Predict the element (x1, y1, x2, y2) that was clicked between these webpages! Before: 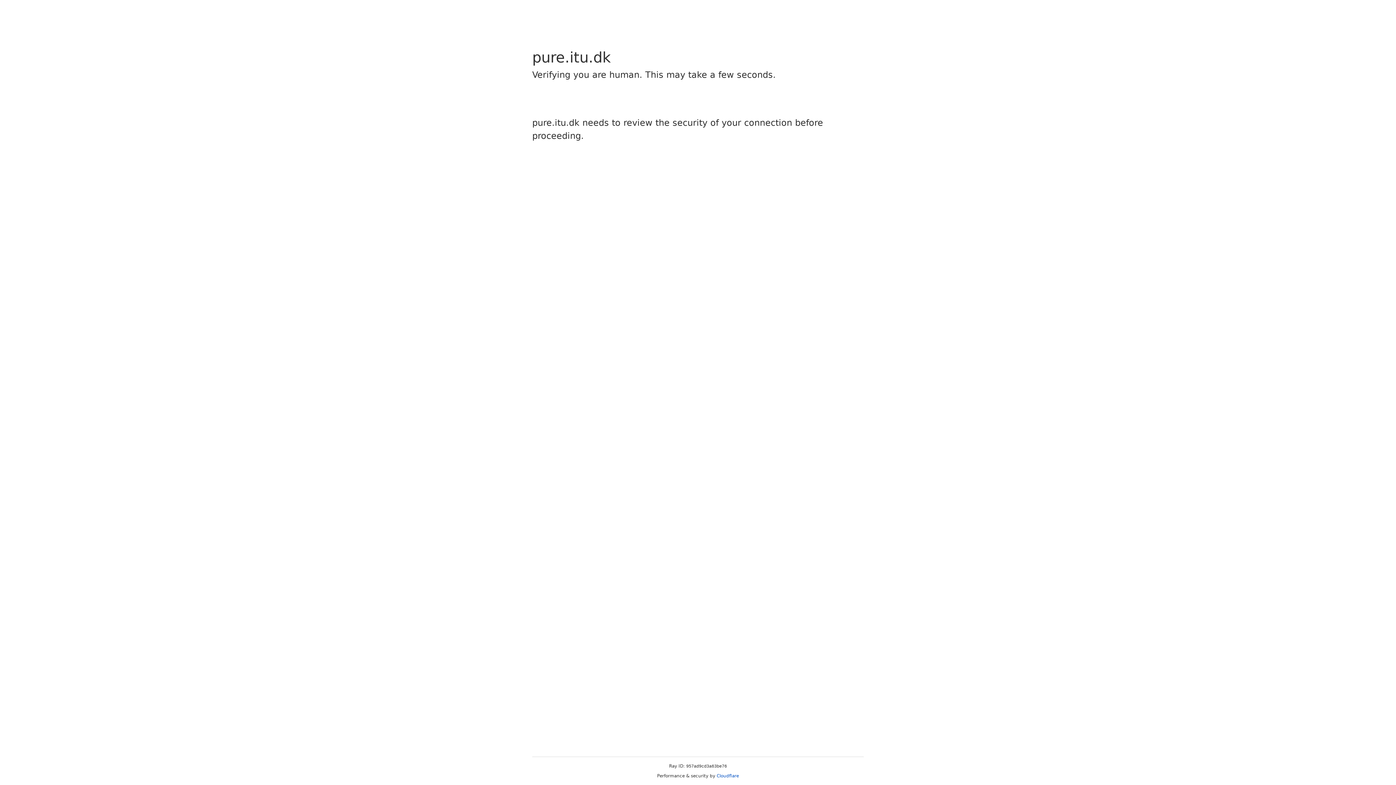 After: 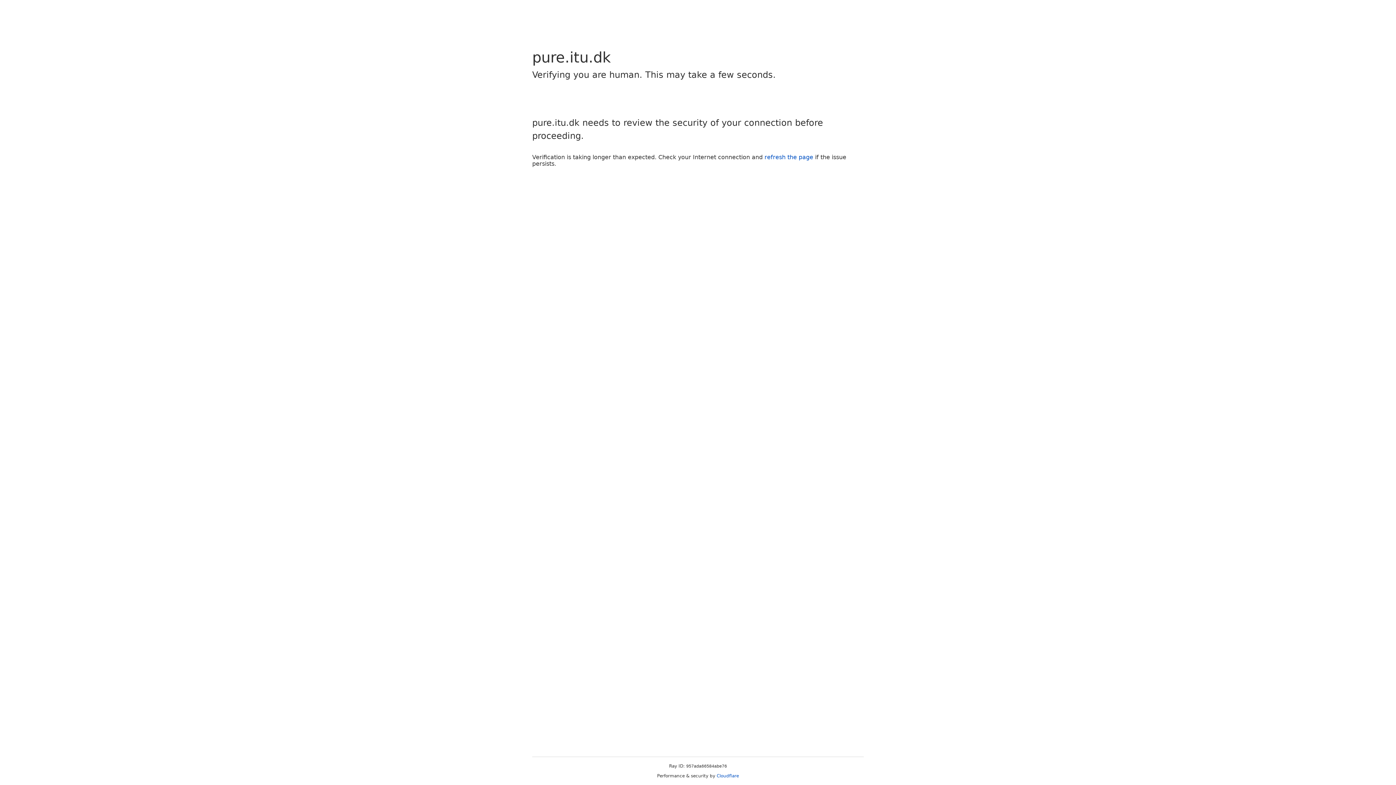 Action: label: Cloudflare bbox: (716, 773, 739, 778)